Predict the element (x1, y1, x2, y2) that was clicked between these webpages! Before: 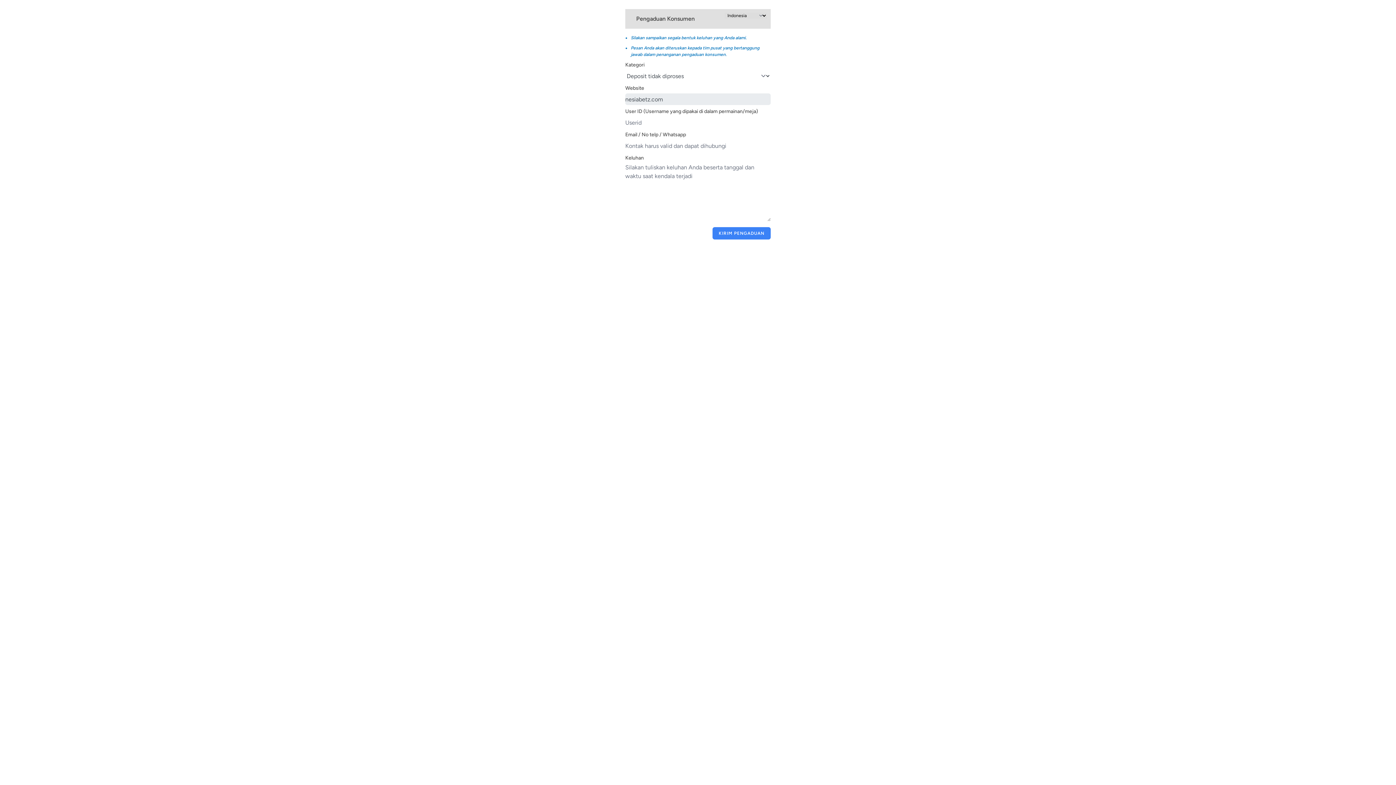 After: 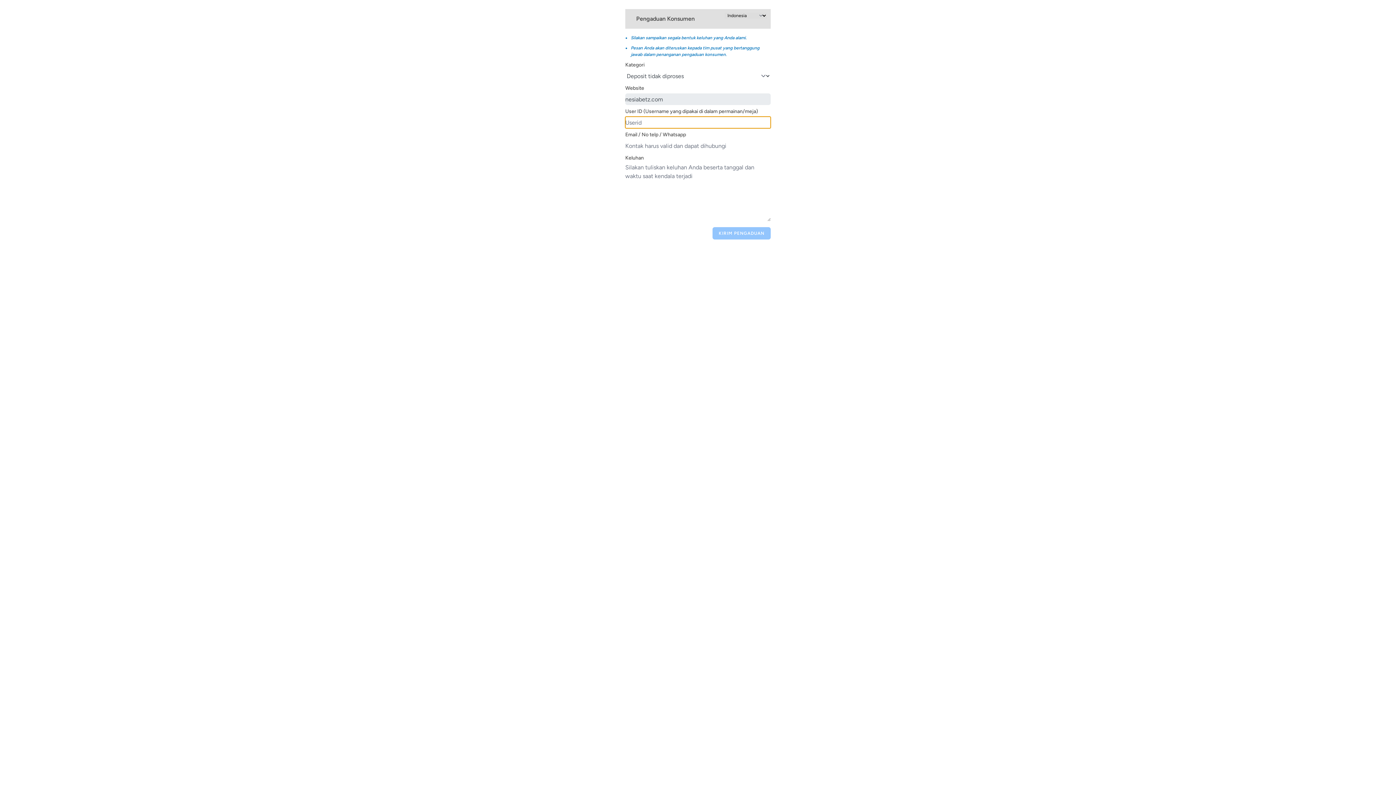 Action: label: KIRIM PENGADUAN bbox: (712, 227, 770, 239)